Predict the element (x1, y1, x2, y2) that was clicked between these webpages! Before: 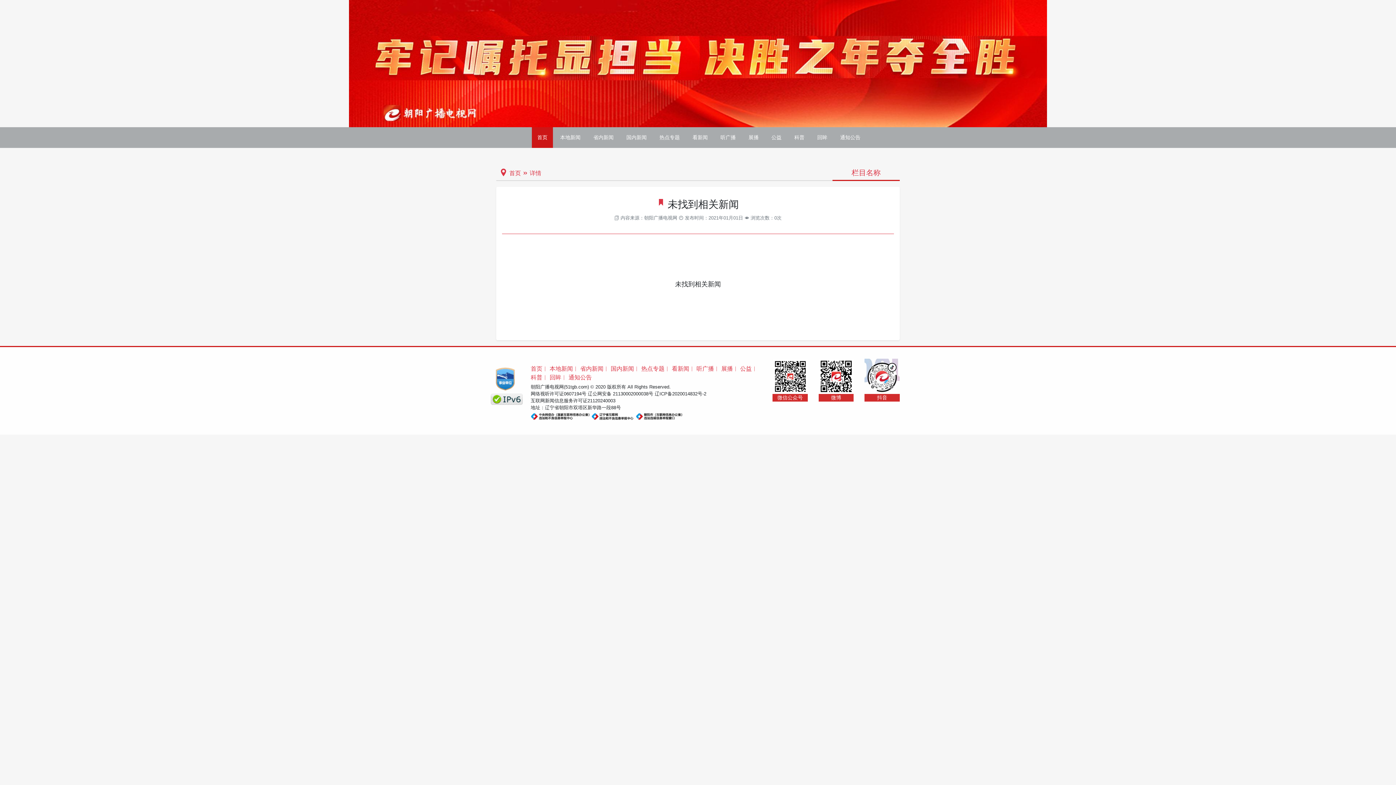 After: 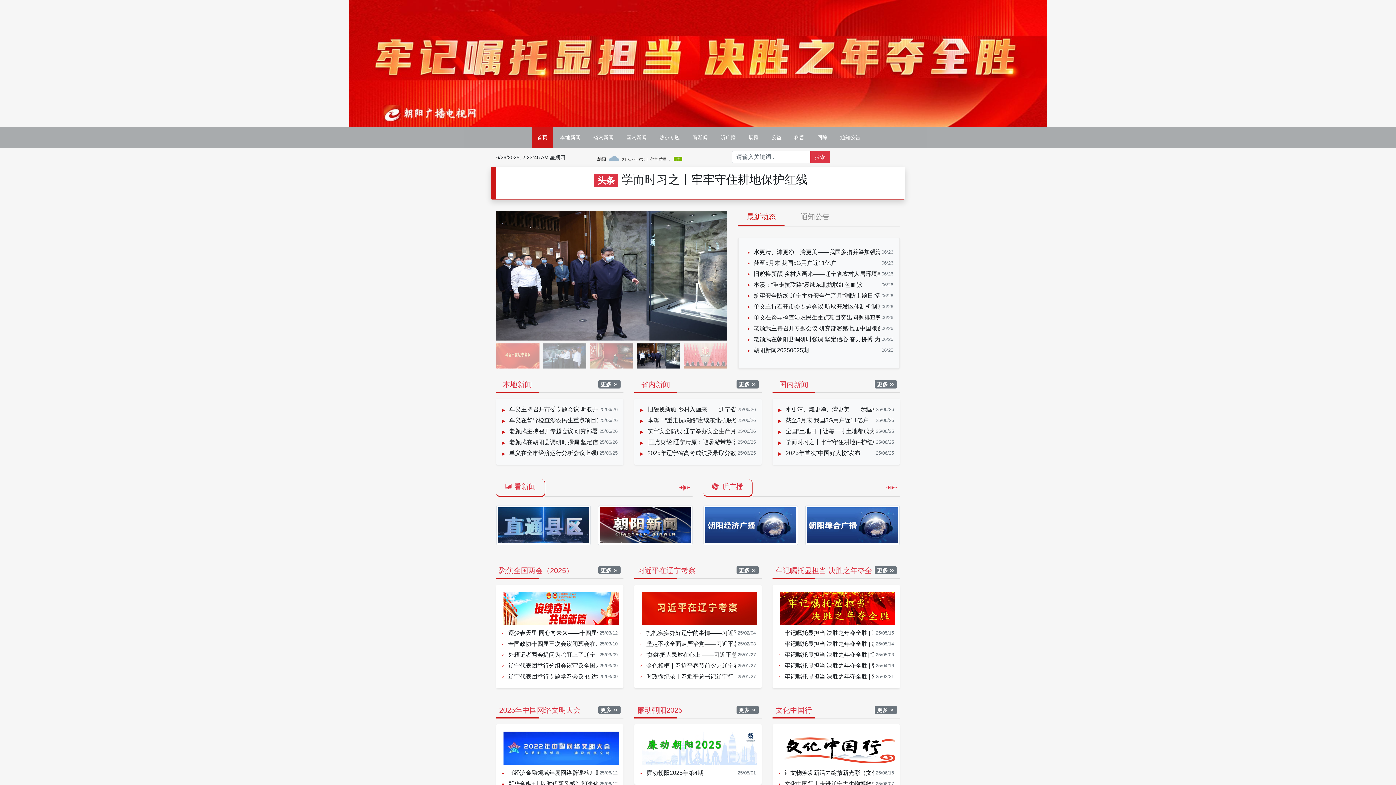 Action: bbox: (537, 133, 547, 141) label: 首页